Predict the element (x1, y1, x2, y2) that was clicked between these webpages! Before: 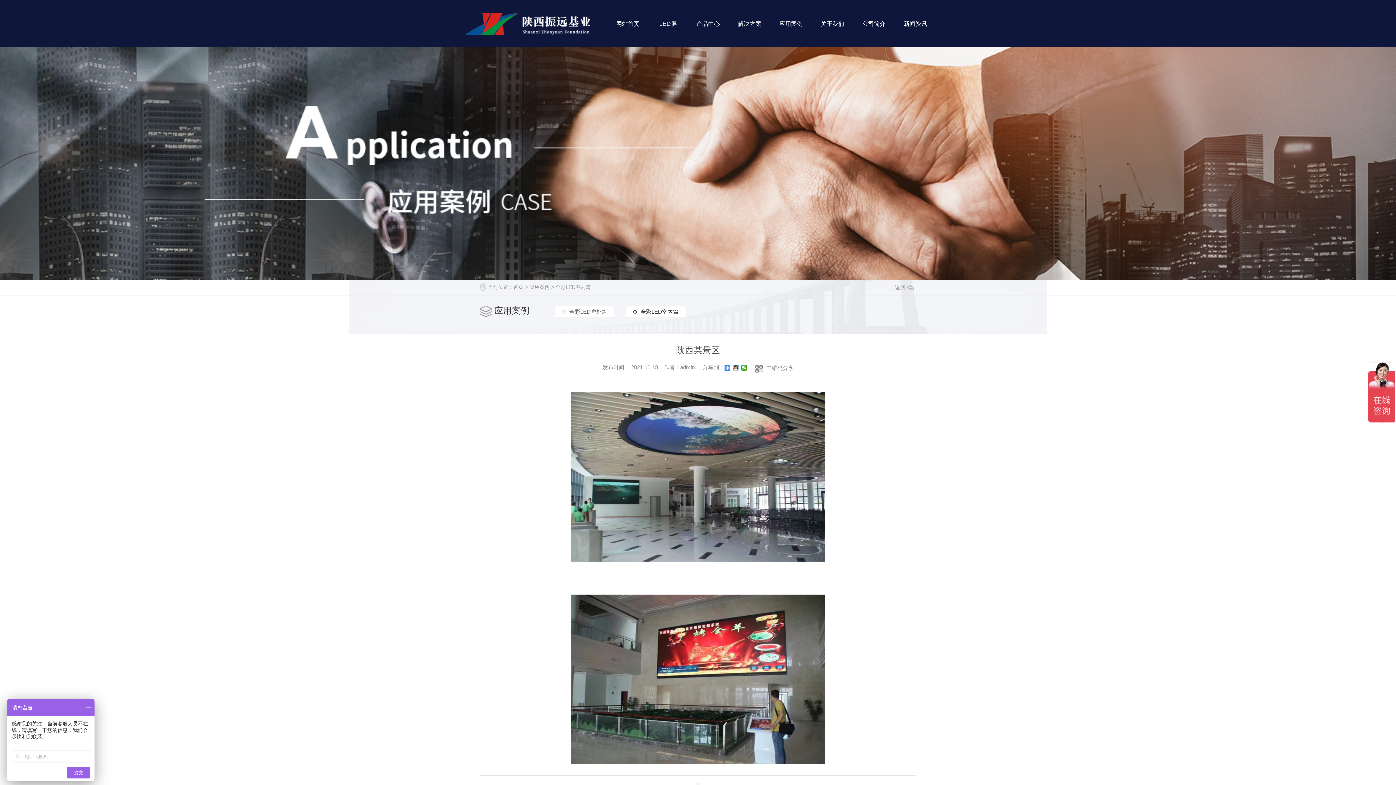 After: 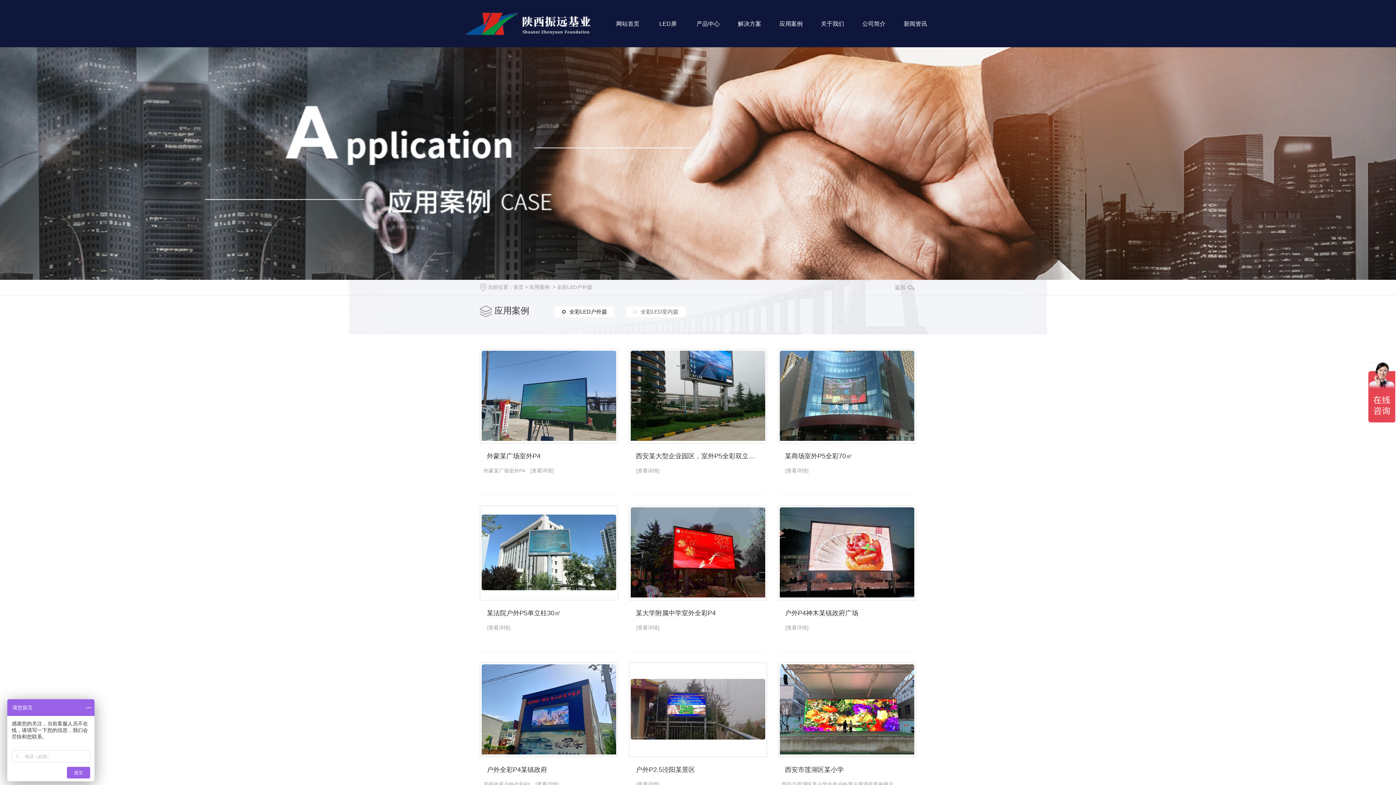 Action: label: 全彩LED户外篇
全彩LED户外篇 bbox: (562, 308, 607, 315)